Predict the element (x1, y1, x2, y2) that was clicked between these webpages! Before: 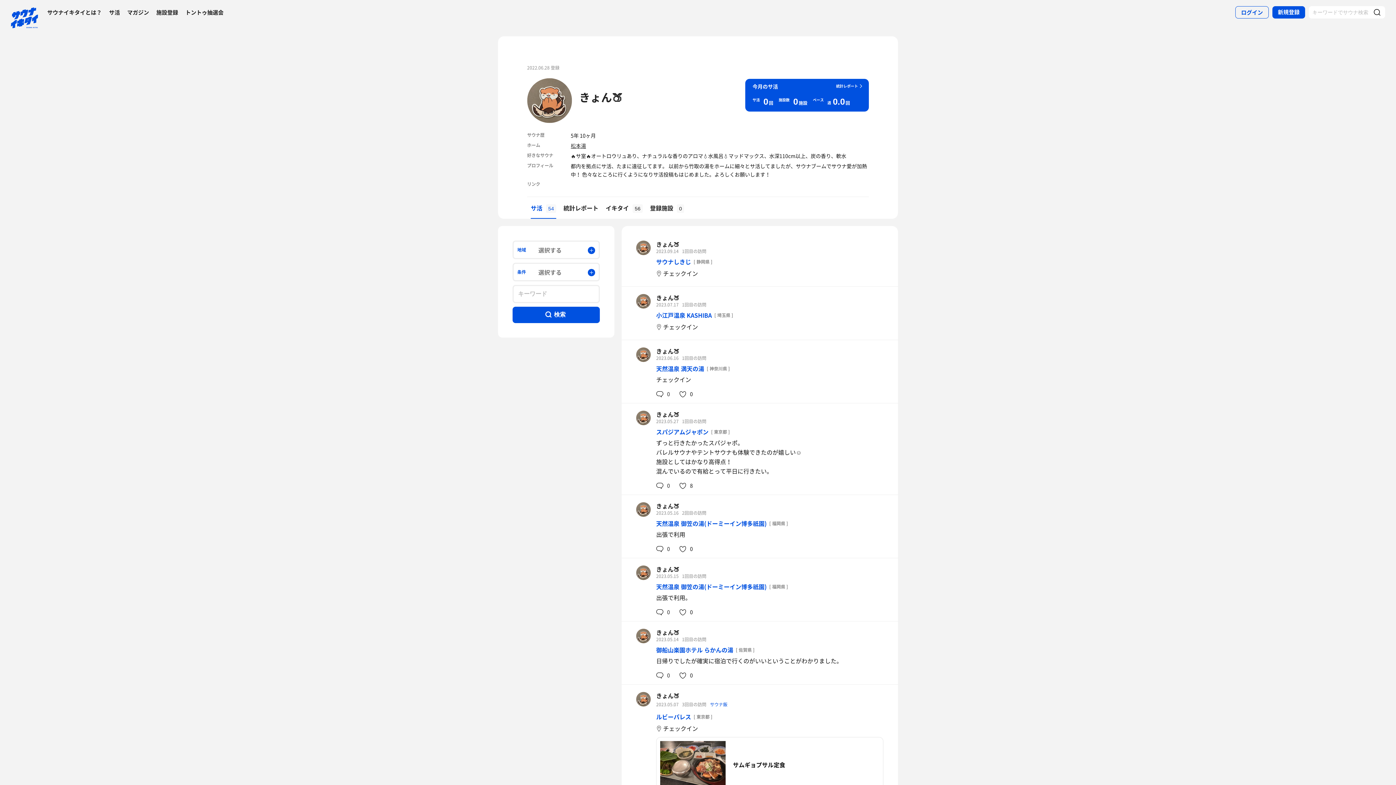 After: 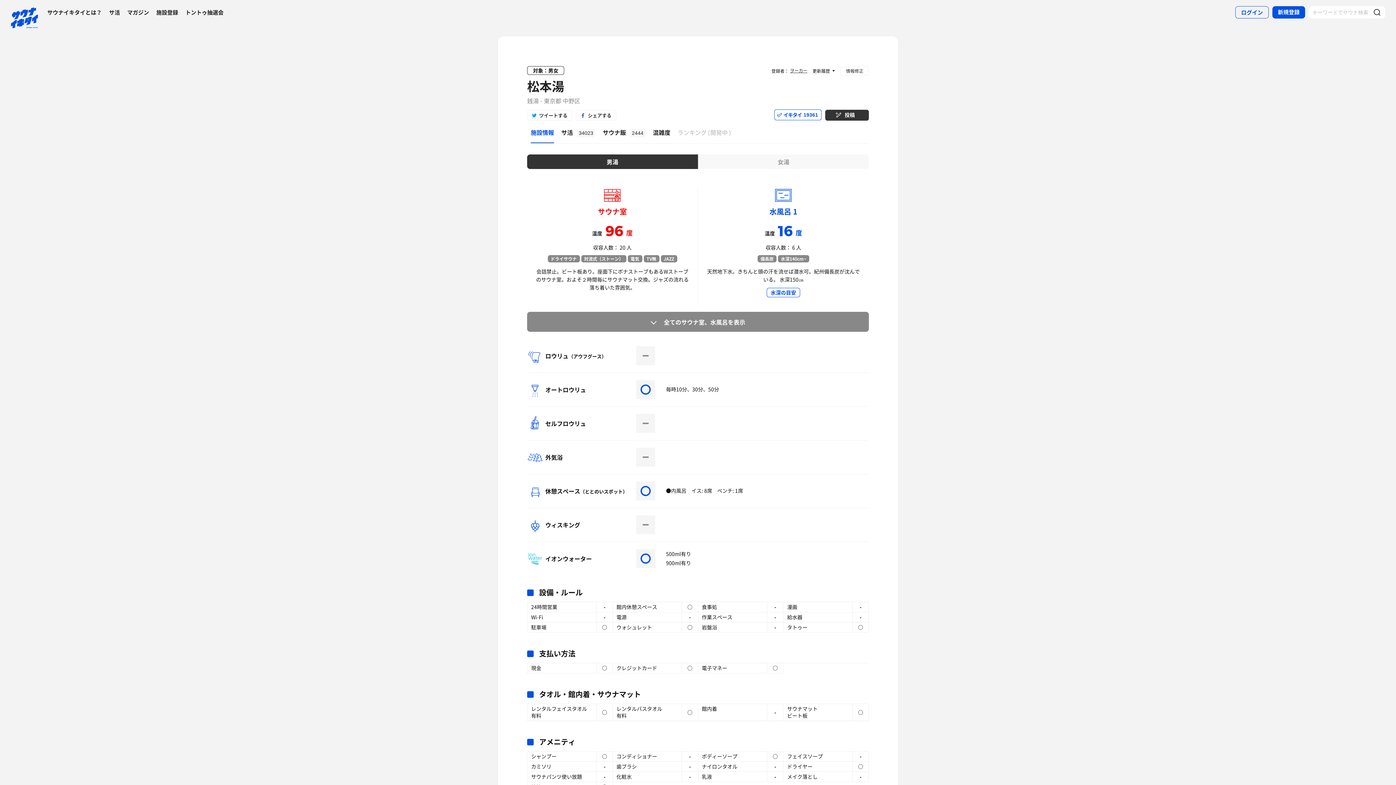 Action: bbox: (570, 142, 586, 149) label: 松本湯